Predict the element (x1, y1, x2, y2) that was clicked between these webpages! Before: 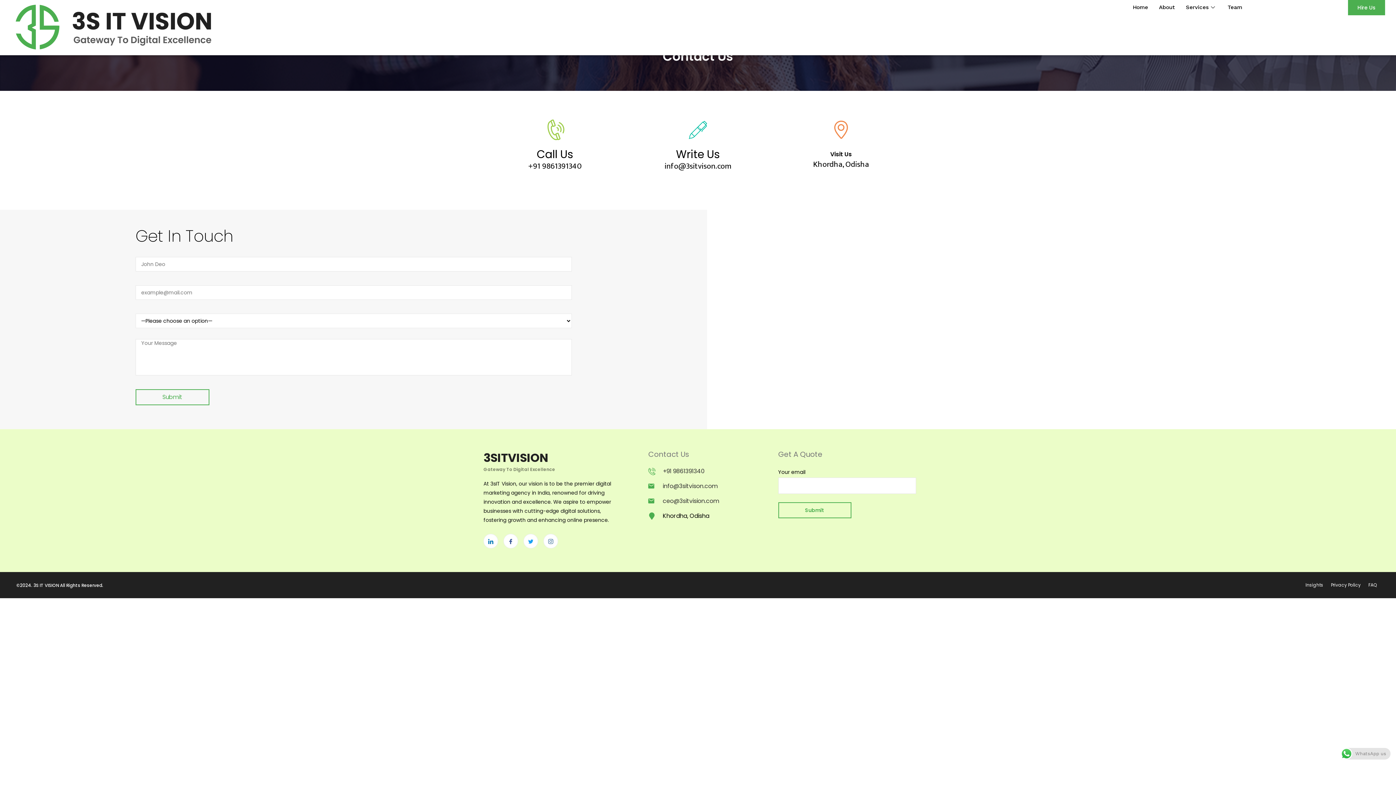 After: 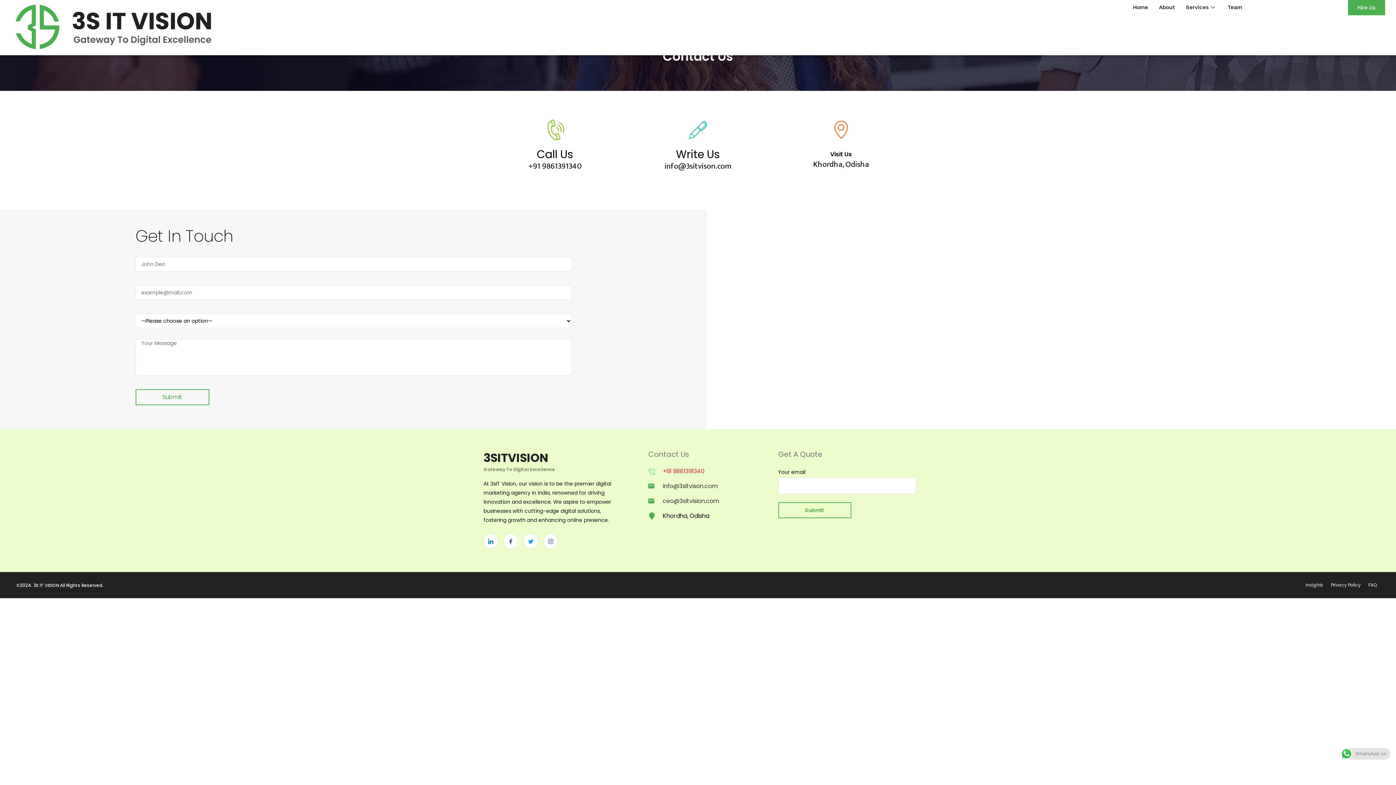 Action: label: +91 9861391340 bbox: (648, 466, 778, 476)